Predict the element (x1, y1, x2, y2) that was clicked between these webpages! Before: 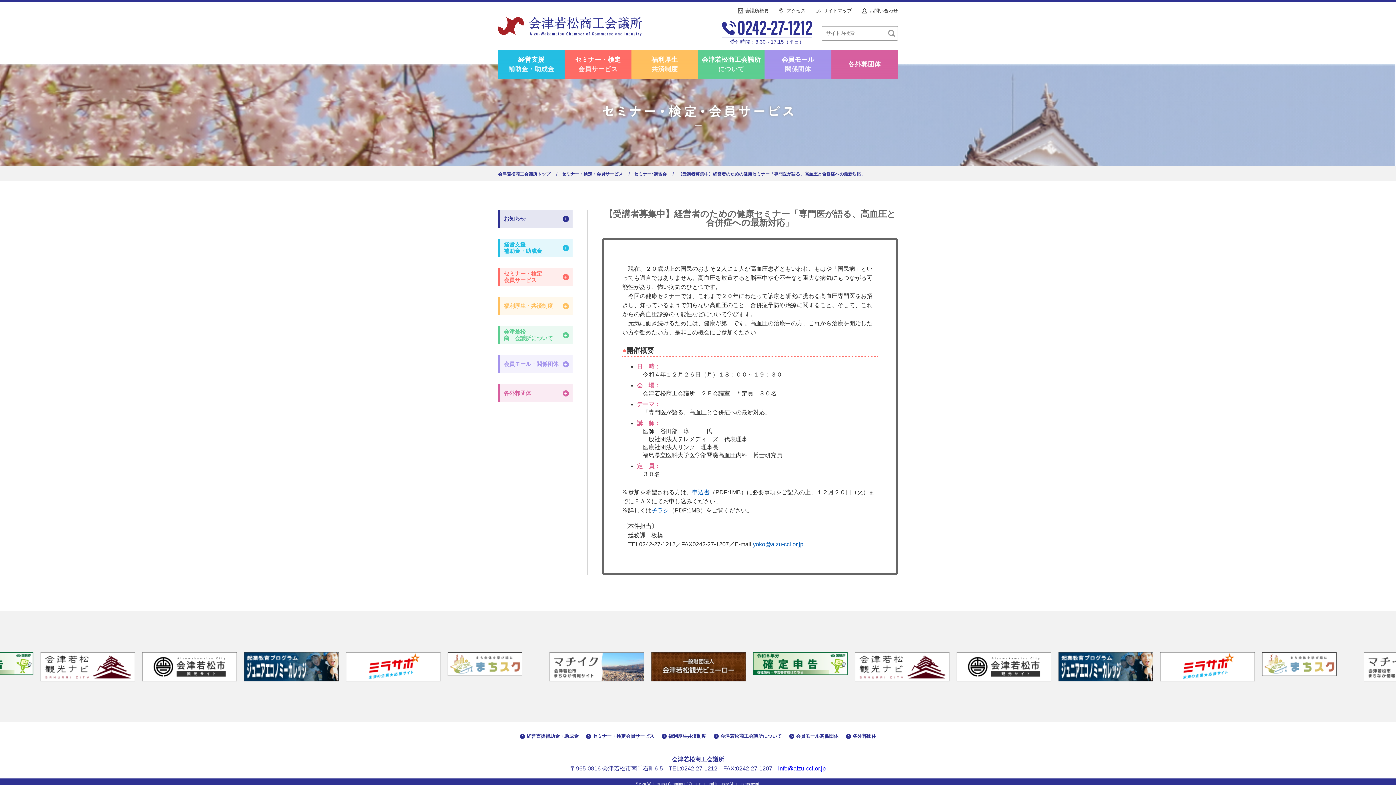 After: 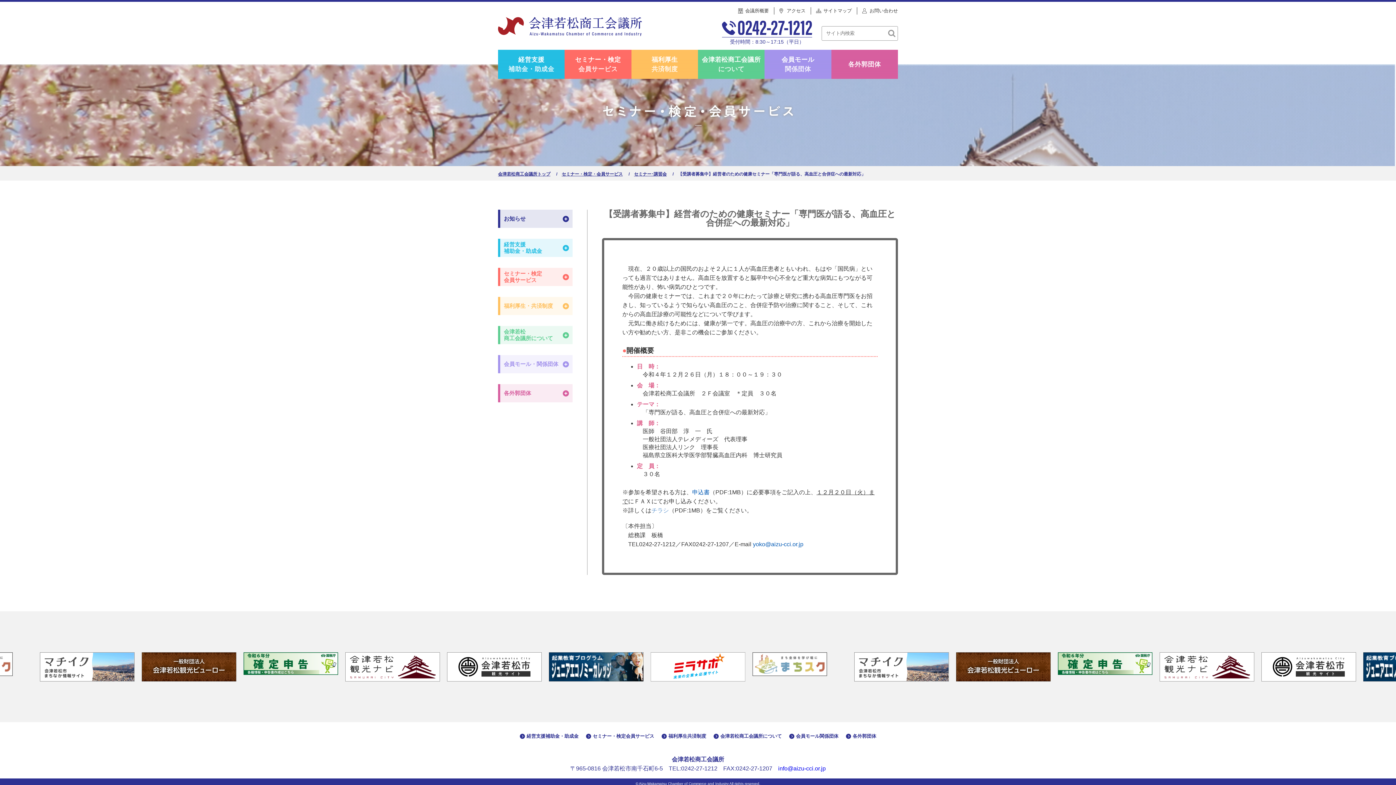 Action: label: チラシ bbox: (651, 507, 669, 513)